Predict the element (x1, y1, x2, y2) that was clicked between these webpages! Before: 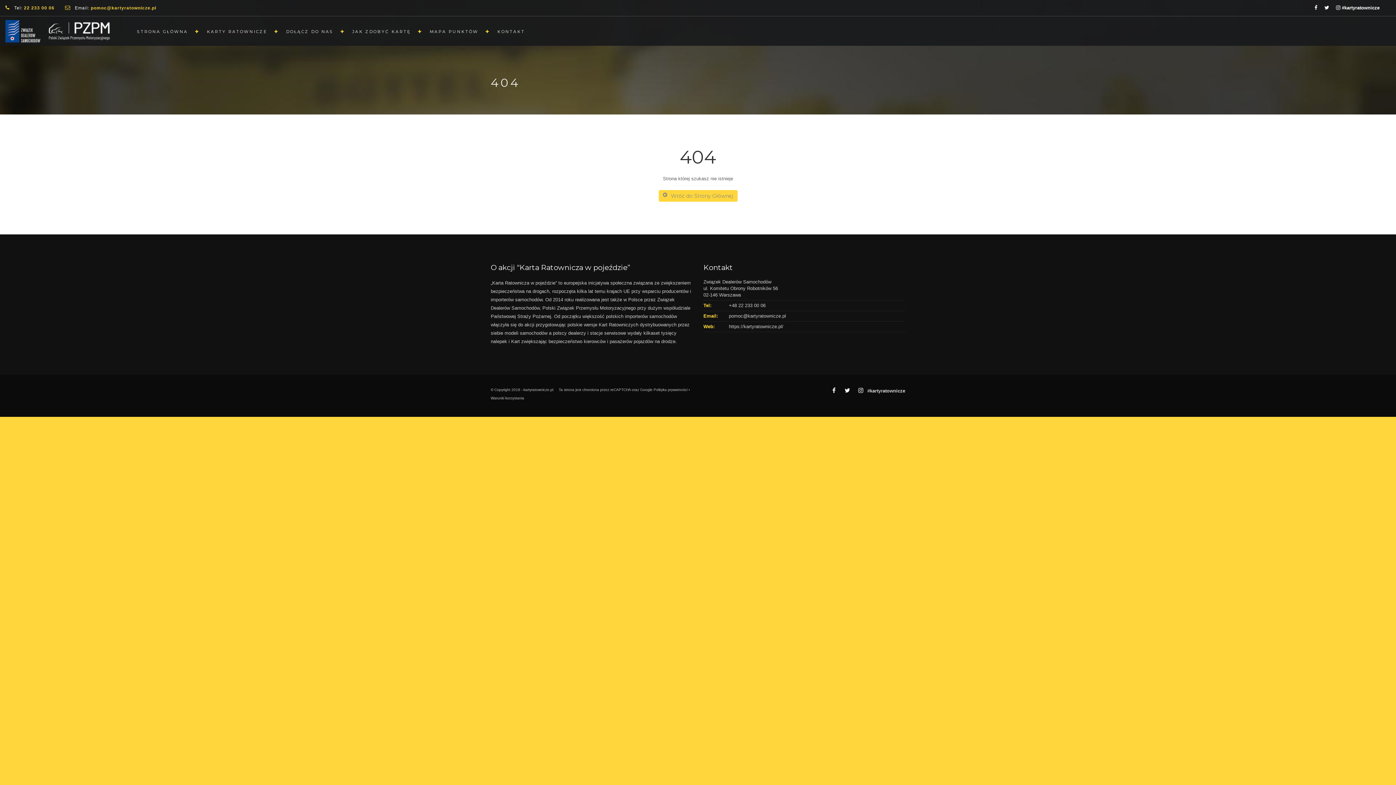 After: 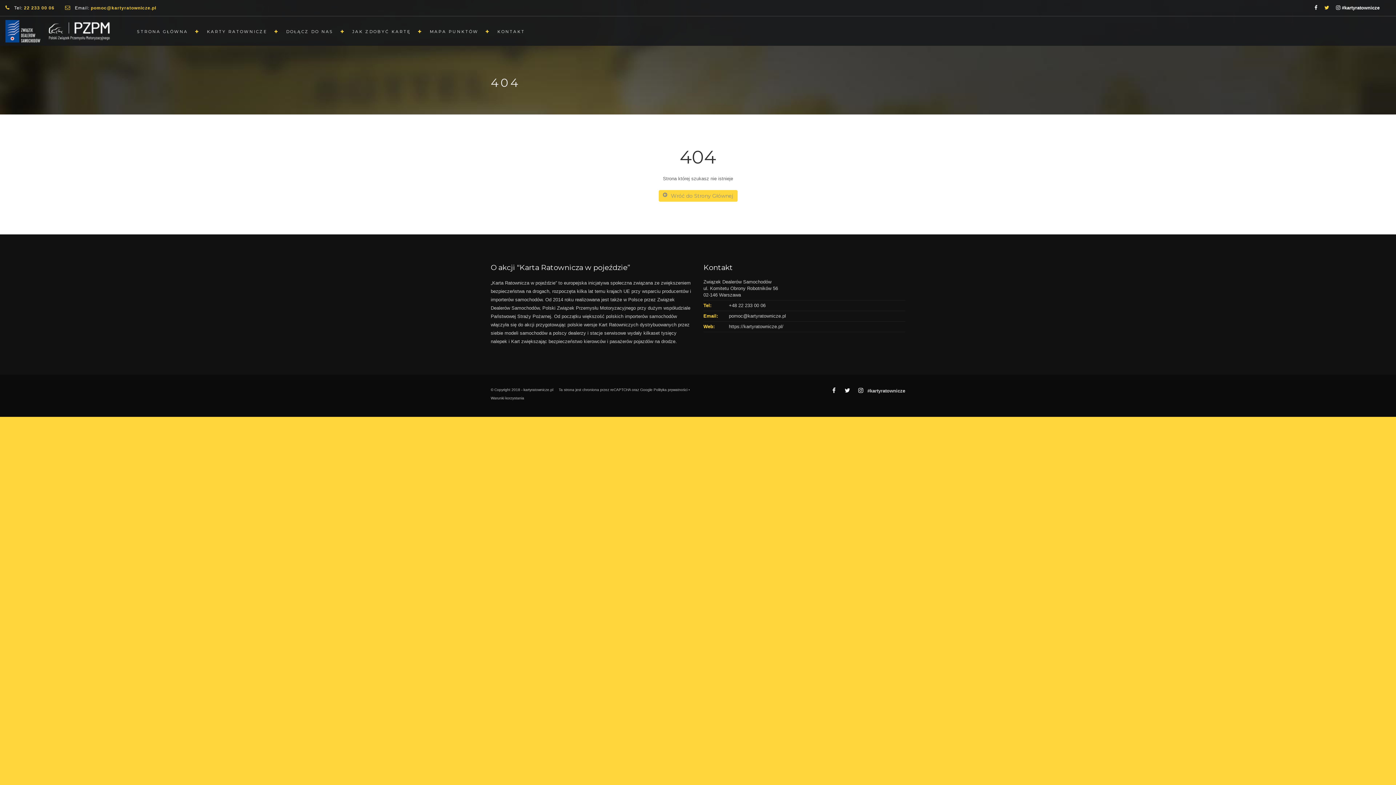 Action: bbox: (1324, 5, 1329, 10)